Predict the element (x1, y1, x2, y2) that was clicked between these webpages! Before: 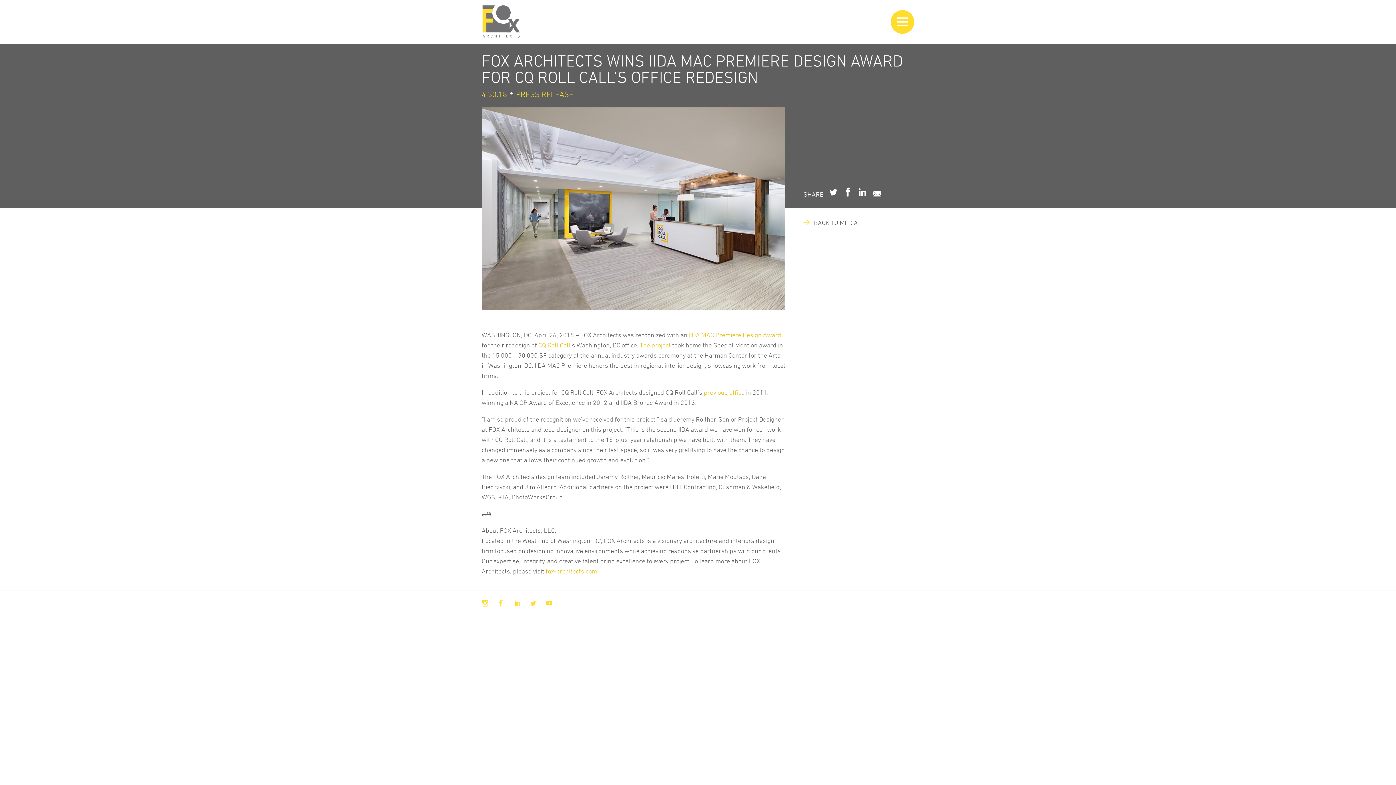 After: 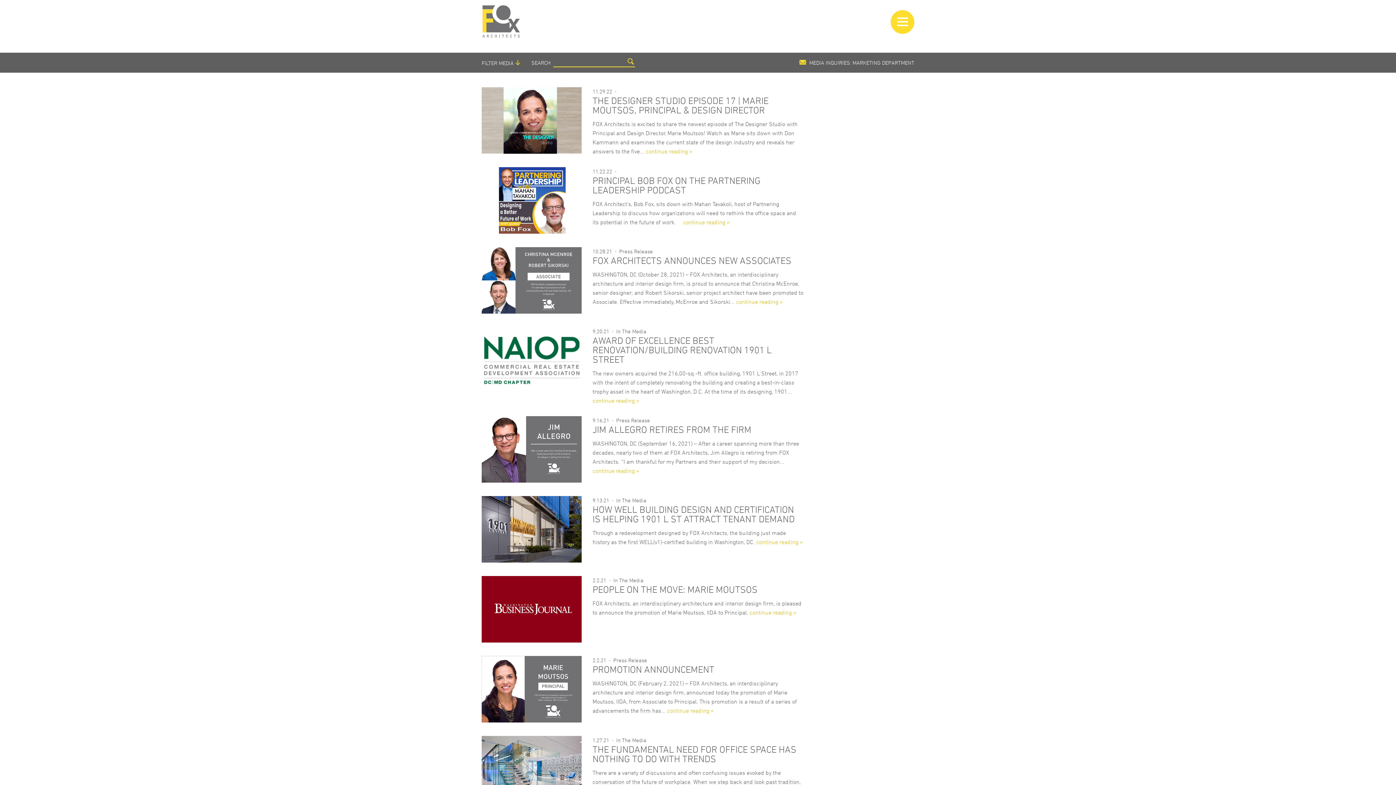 Action: label: BACK TO MEDIA bbox: (803, 217, 851, 227)